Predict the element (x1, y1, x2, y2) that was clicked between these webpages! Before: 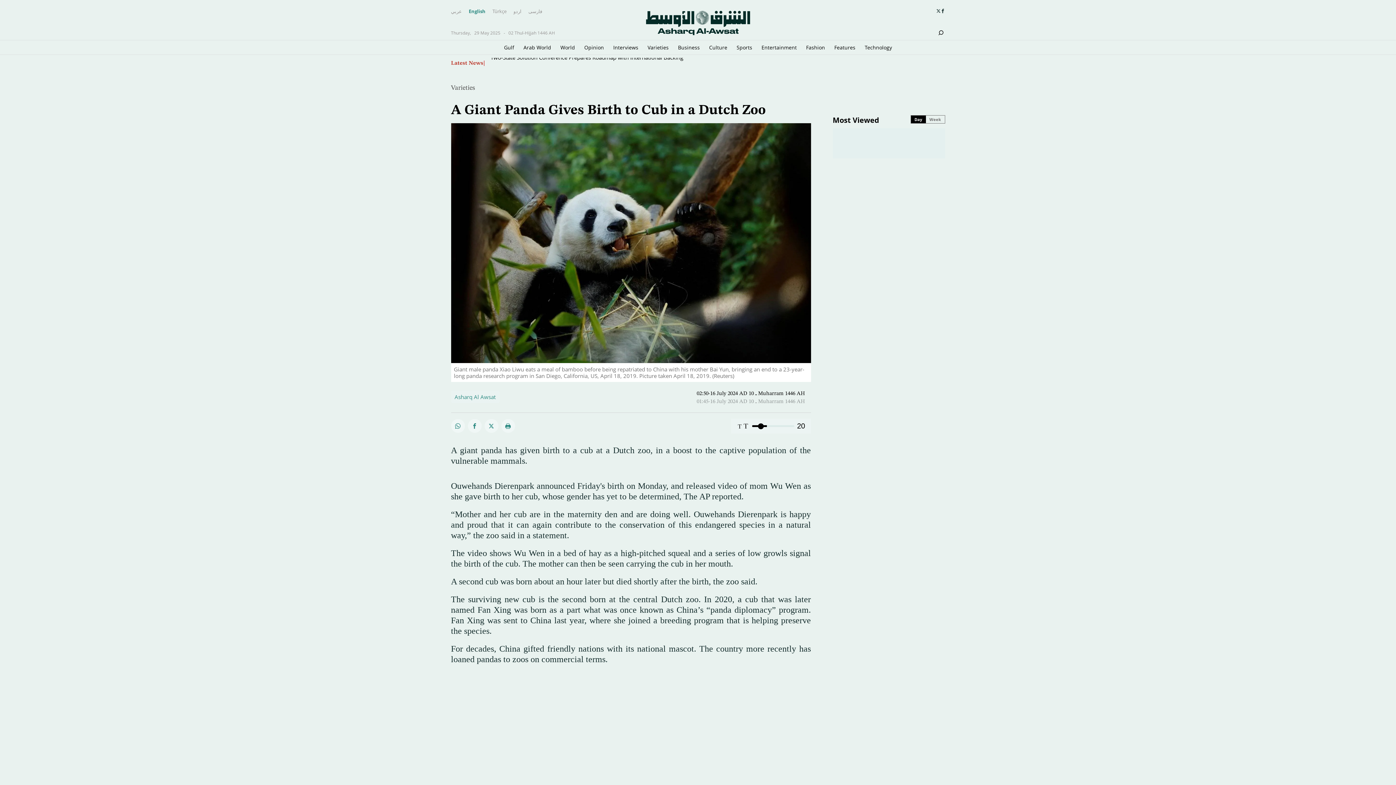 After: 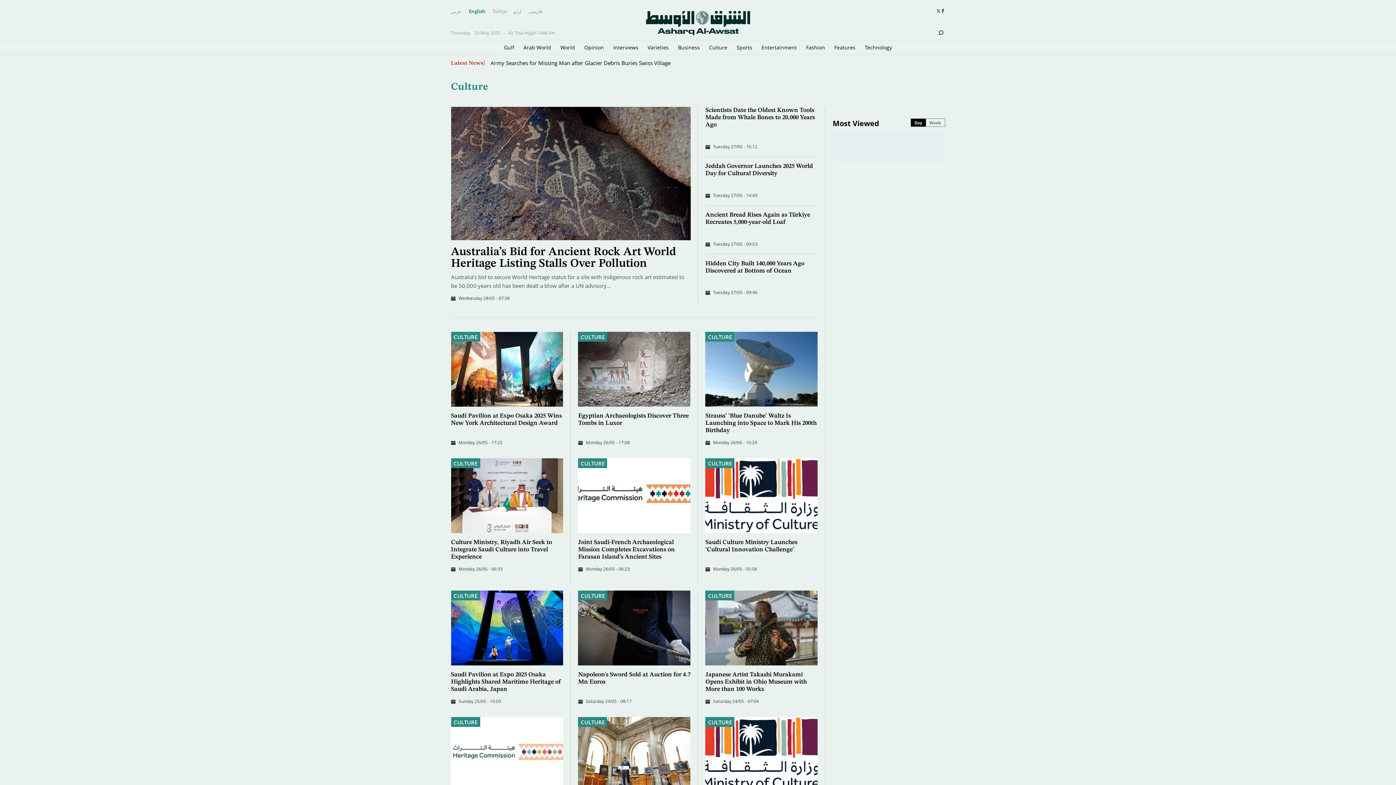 Action: bbox: (709, 40, 727, 54) label: Culture